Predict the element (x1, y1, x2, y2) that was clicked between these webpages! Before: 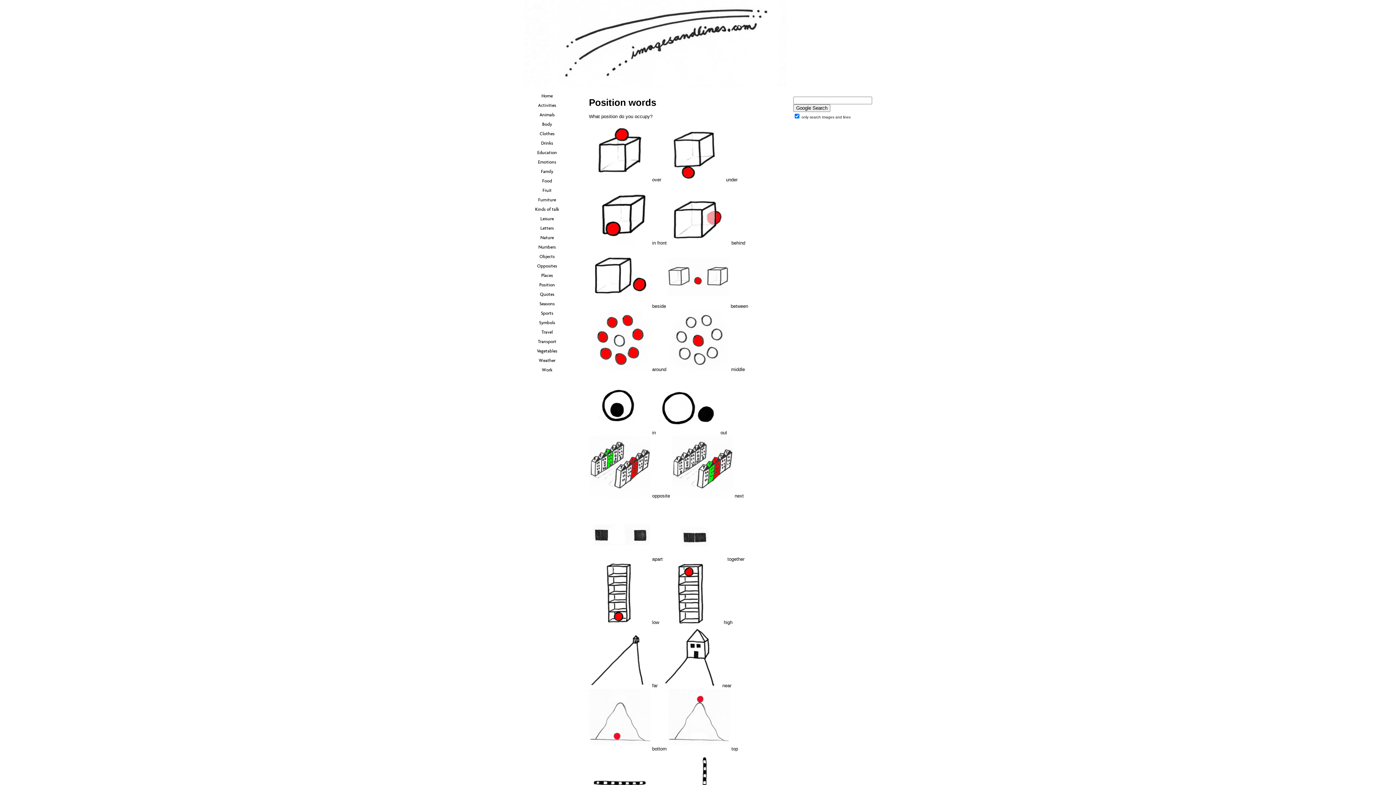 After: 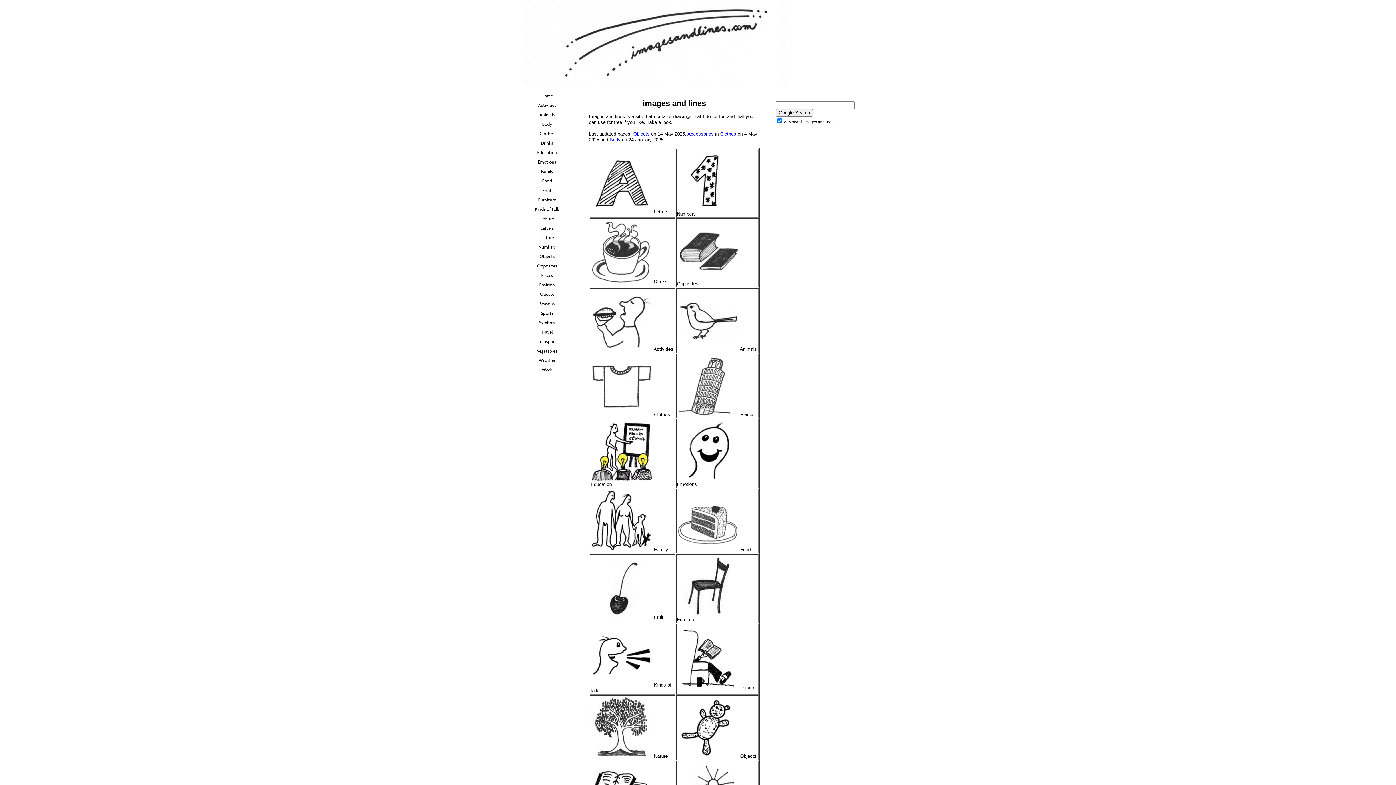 Action: bbox: (523, 91, 570, 100) label: Home